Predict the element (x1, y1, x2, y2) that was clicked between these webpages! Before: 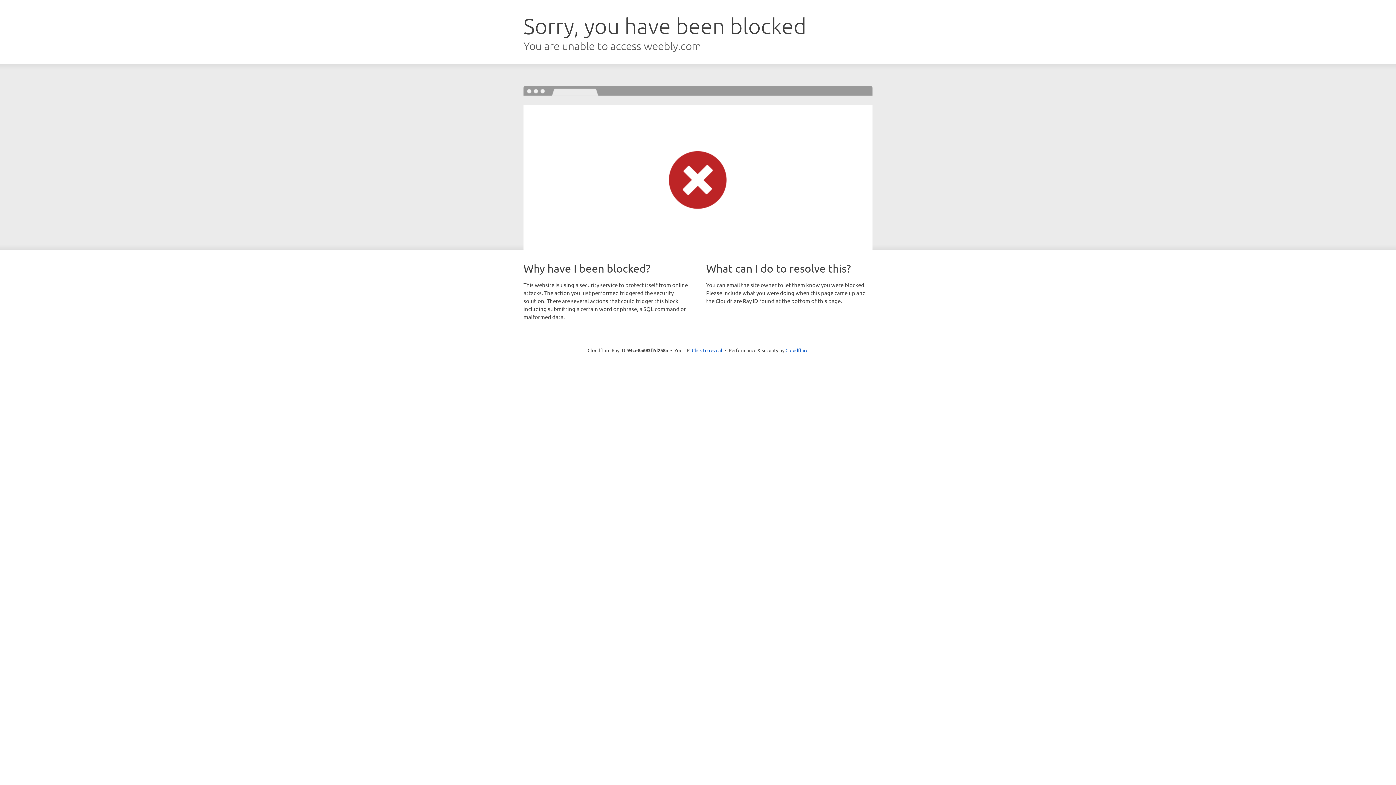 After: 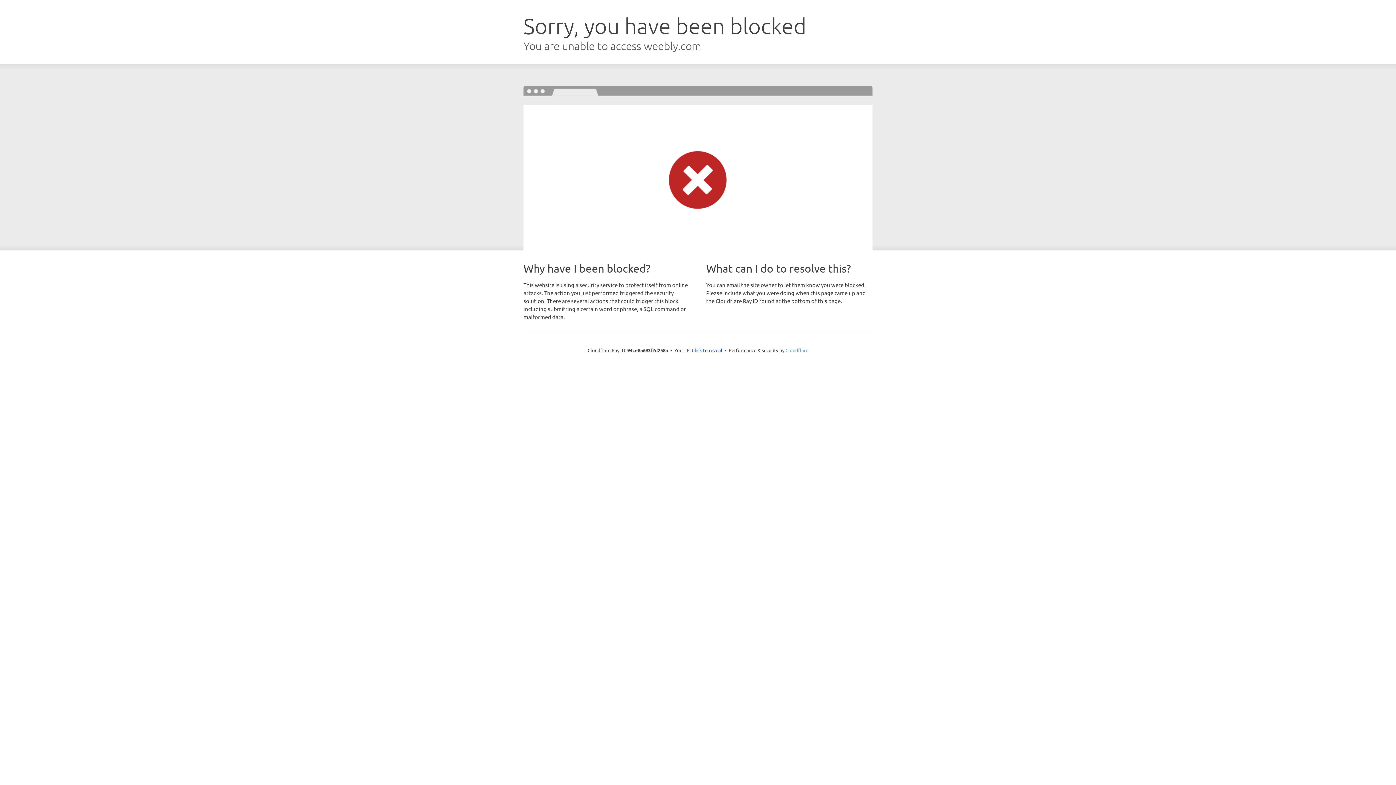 Action: bbox: (785, 347, 808, 353) label: Cloudflare